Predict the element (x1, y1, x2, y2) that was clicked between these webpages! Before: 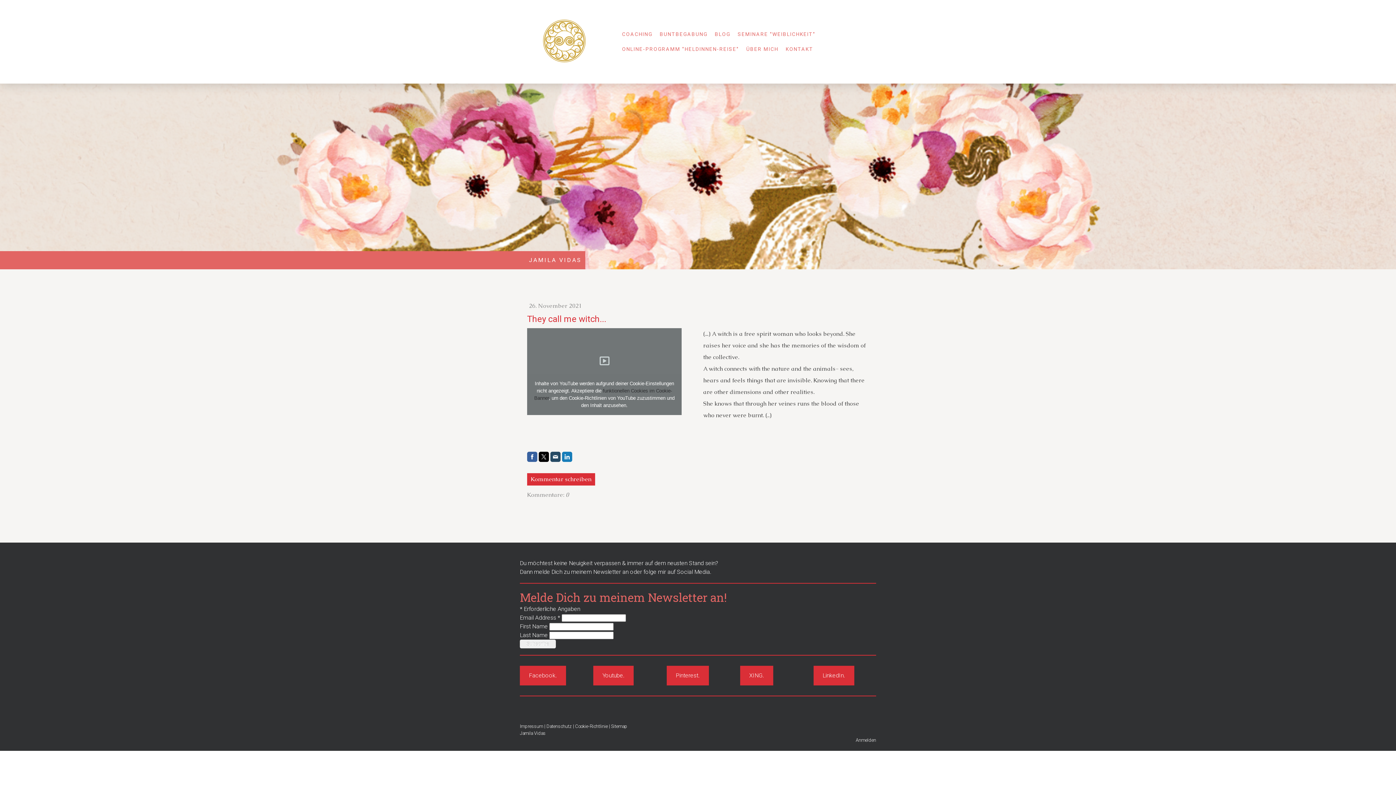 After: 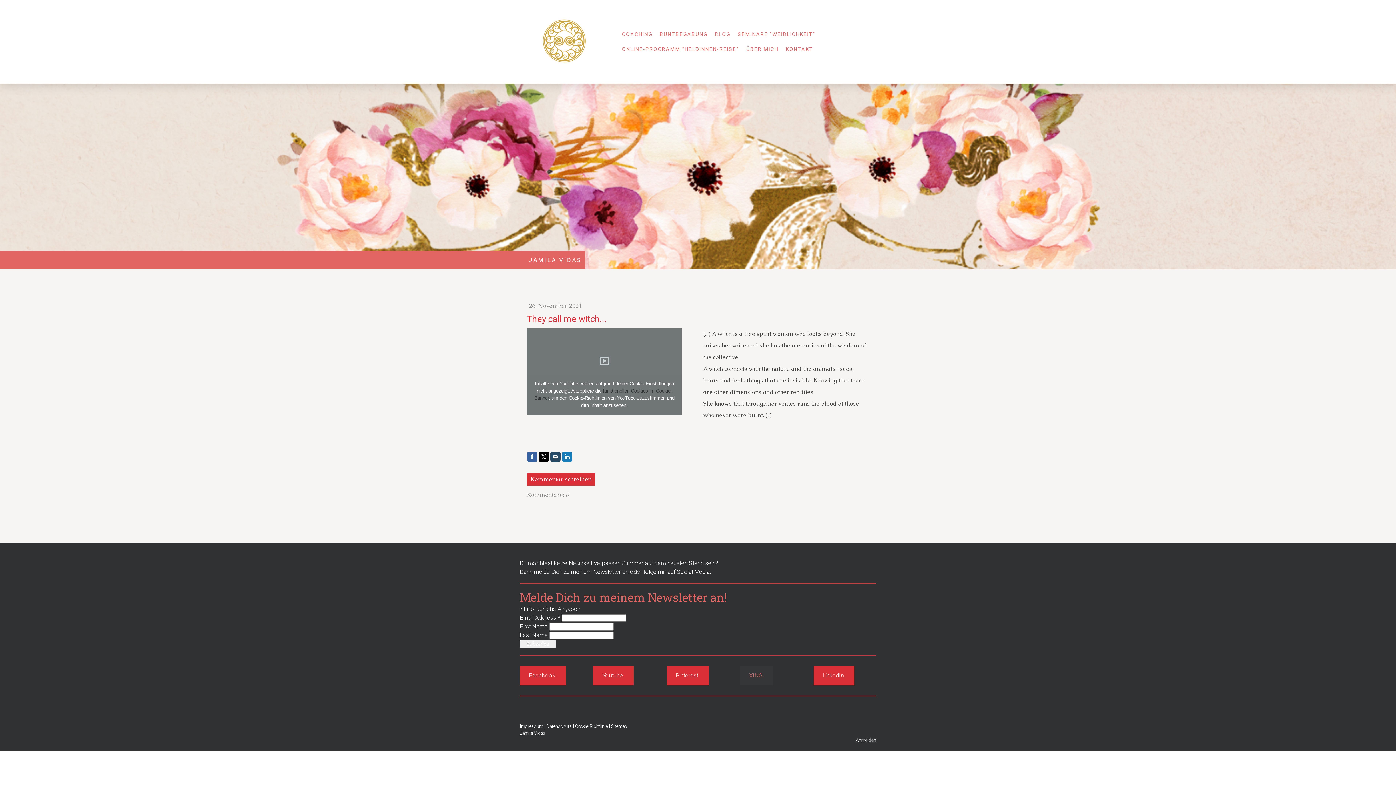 Action: bbox: (740, 666, 773, 685) label: XING.